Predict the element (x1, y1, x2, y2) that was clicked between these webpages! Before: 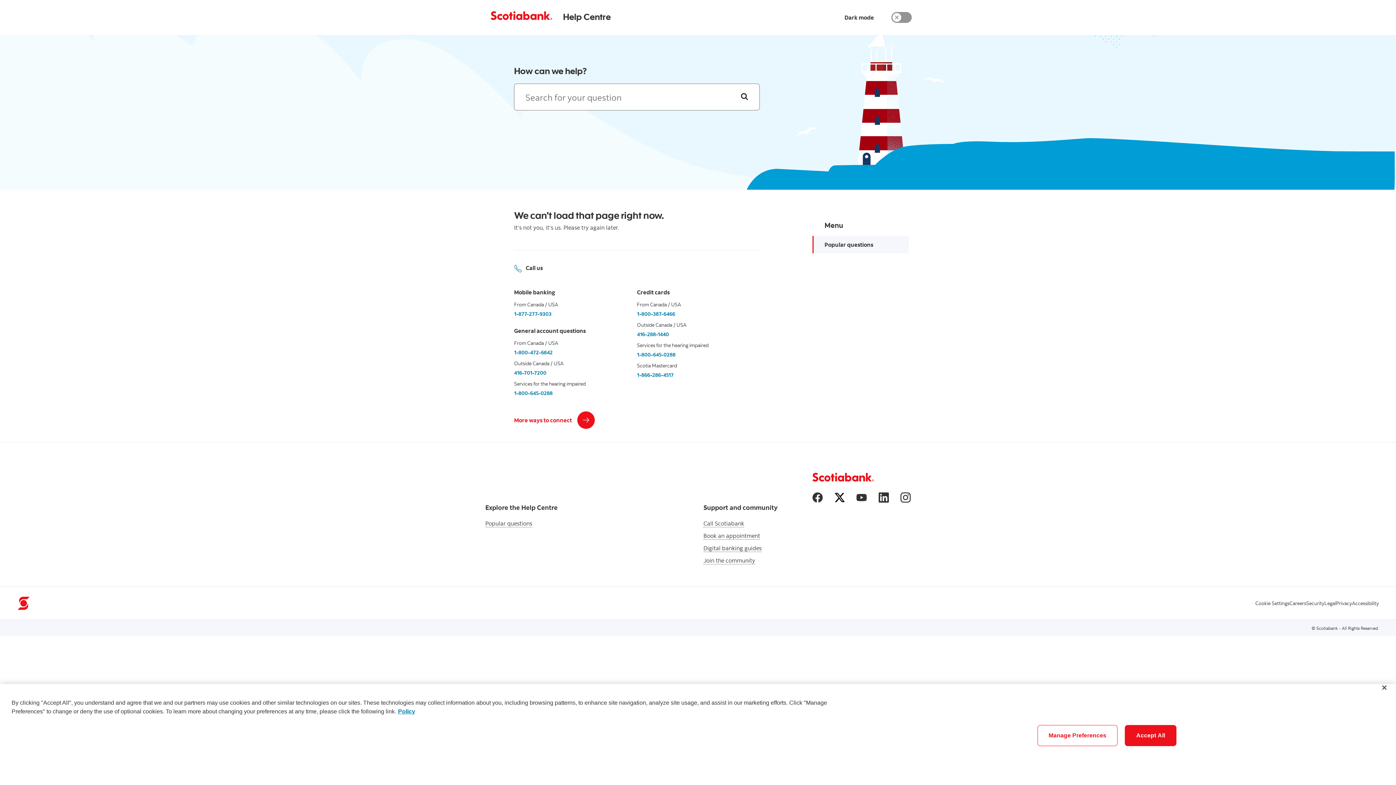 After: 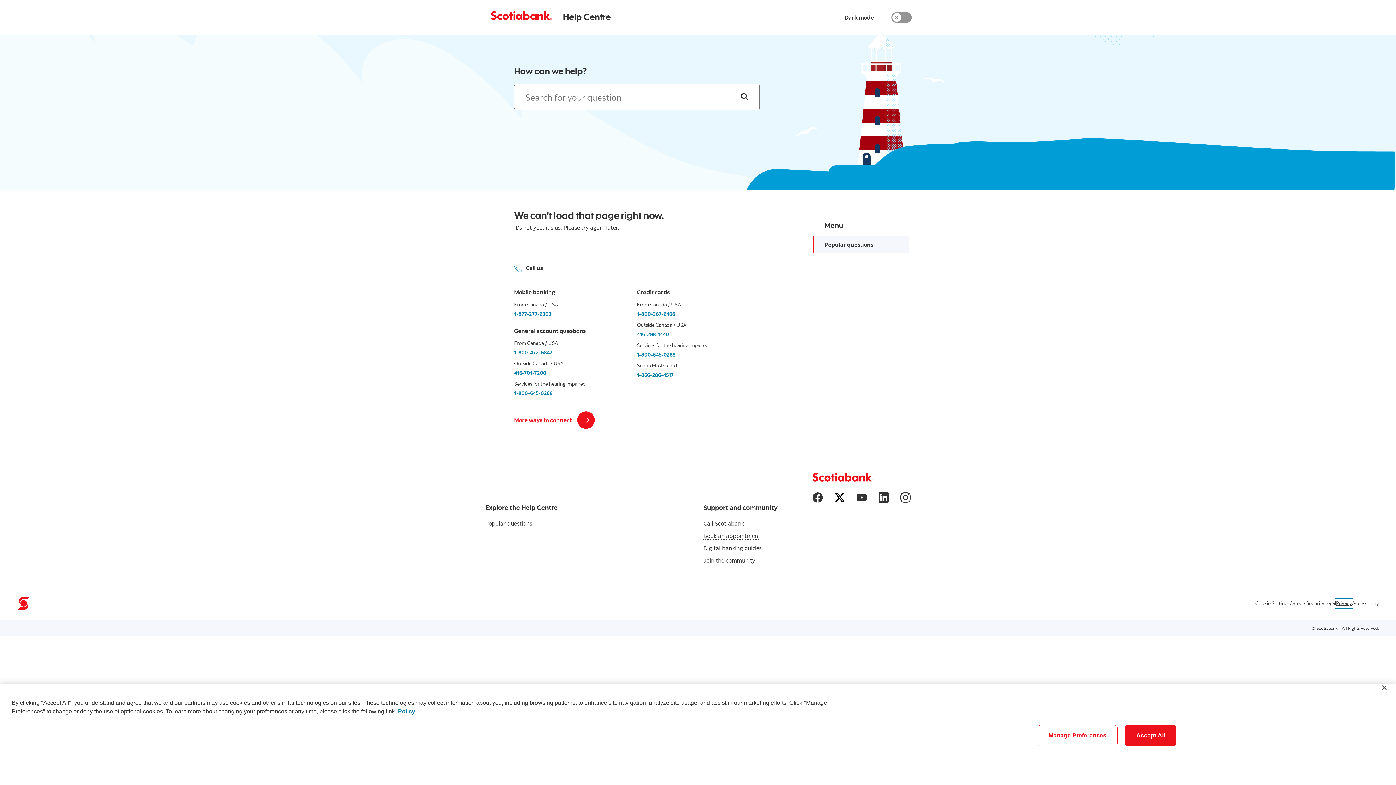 Action: label: Privacy bbox: (1336, 599, 1352, 607)